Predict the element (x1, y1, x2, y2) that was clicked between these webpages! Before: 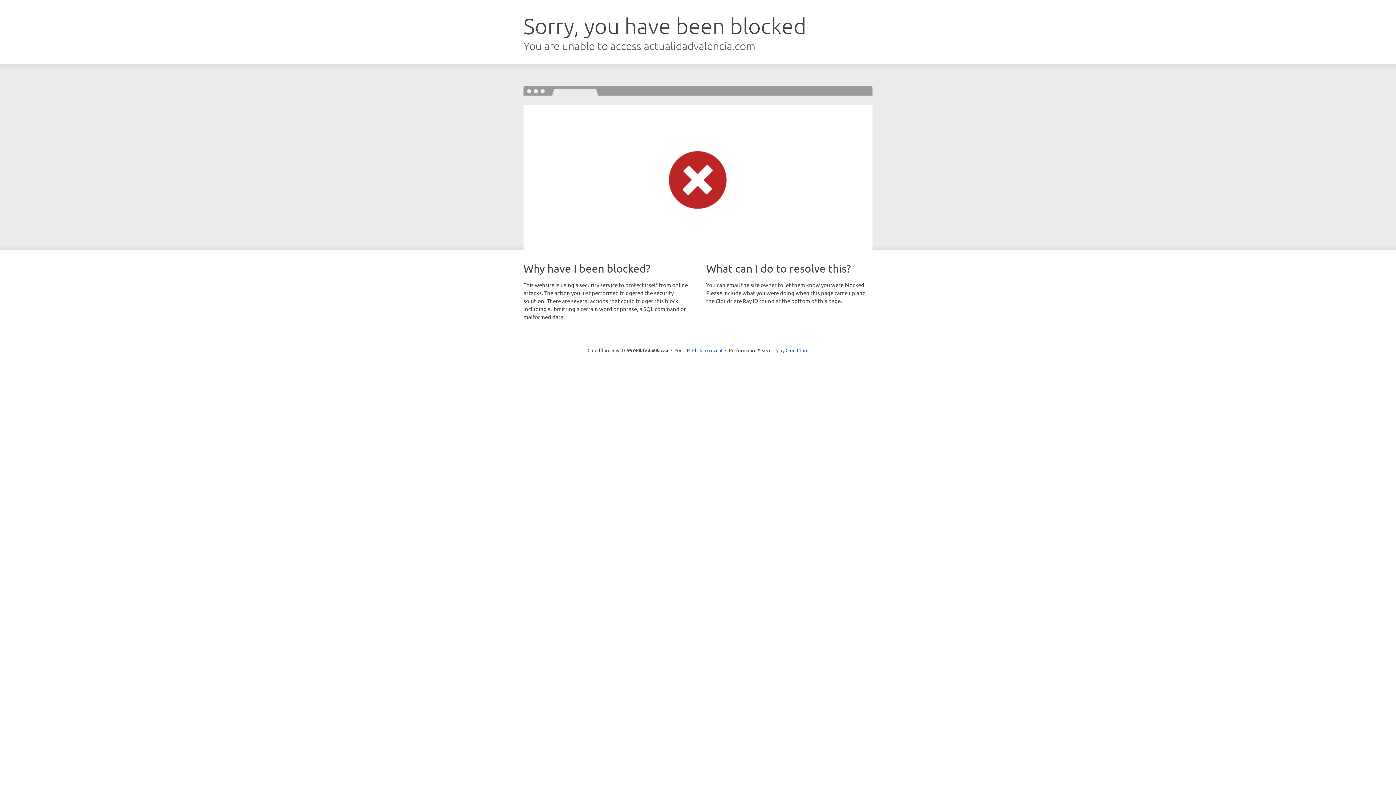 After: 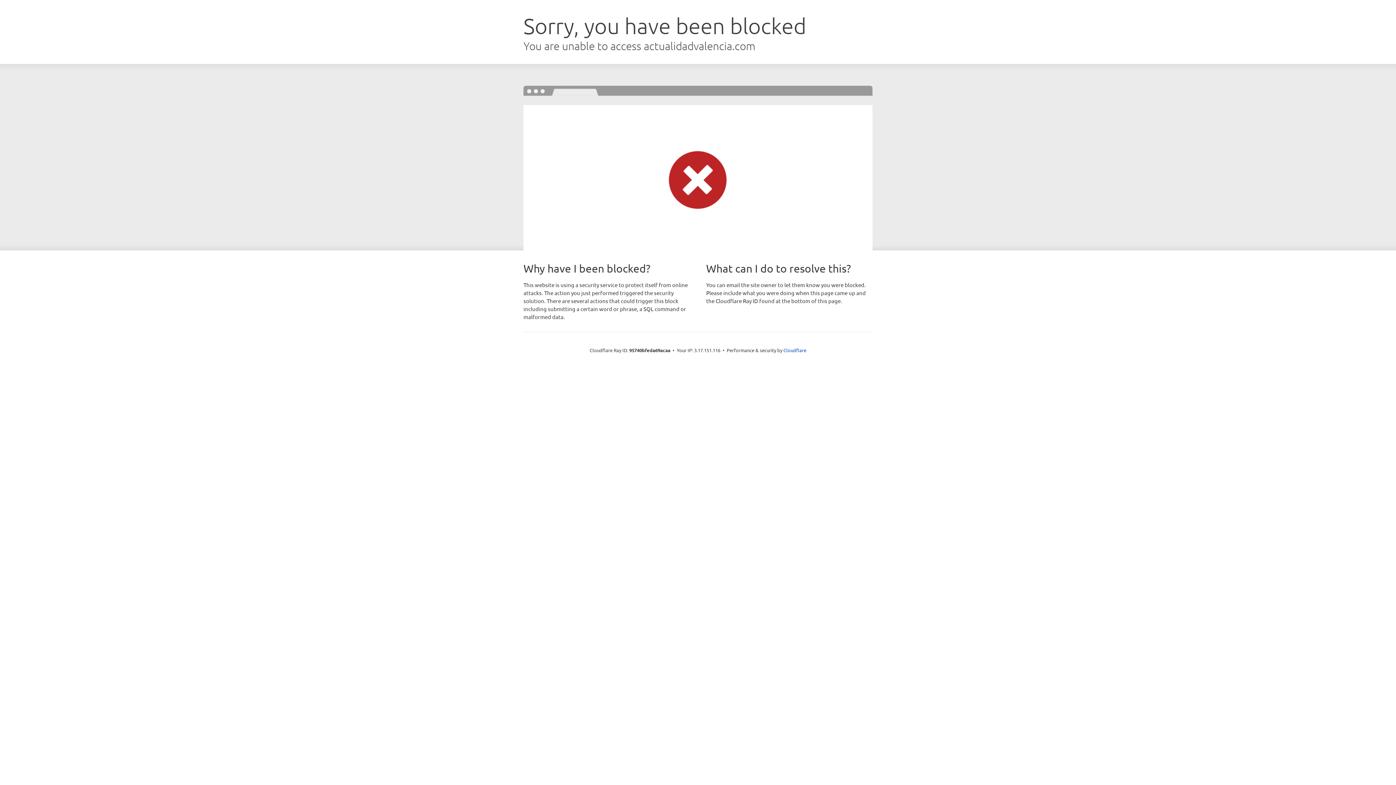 Action: bbox: (692, 346, 722, 353) label: Click to reveal